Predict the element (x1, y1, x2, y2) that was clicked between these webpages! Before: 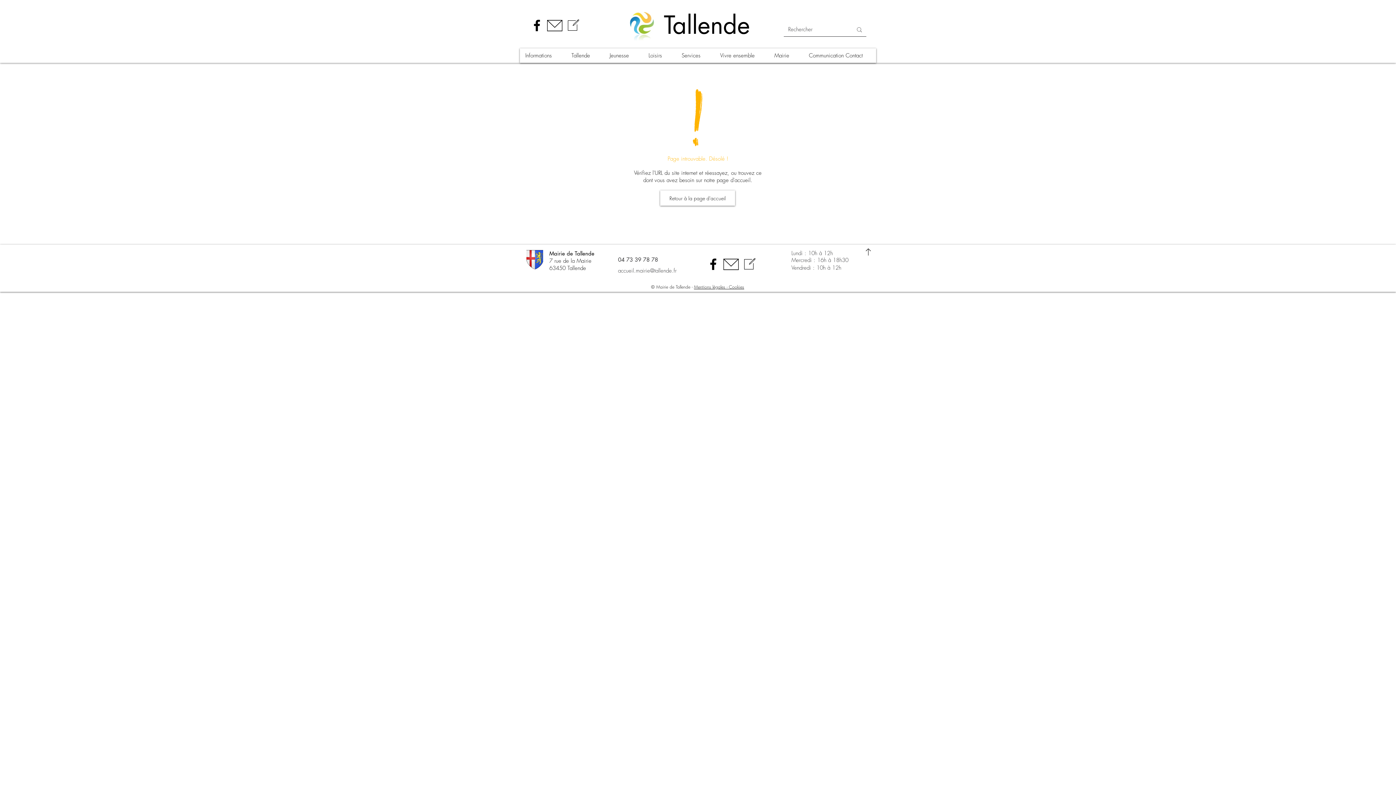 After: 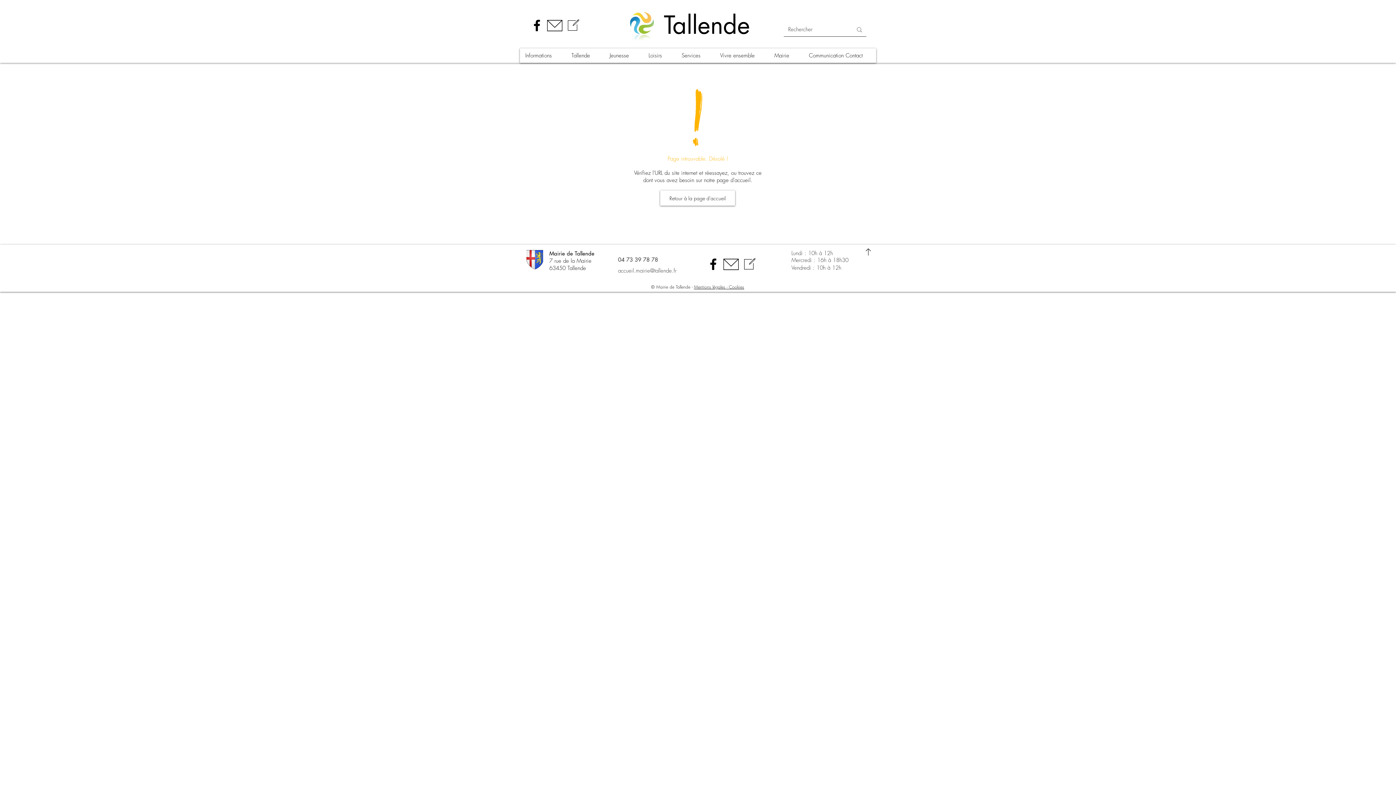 Action: bbox: (861, 244, 876, 259)